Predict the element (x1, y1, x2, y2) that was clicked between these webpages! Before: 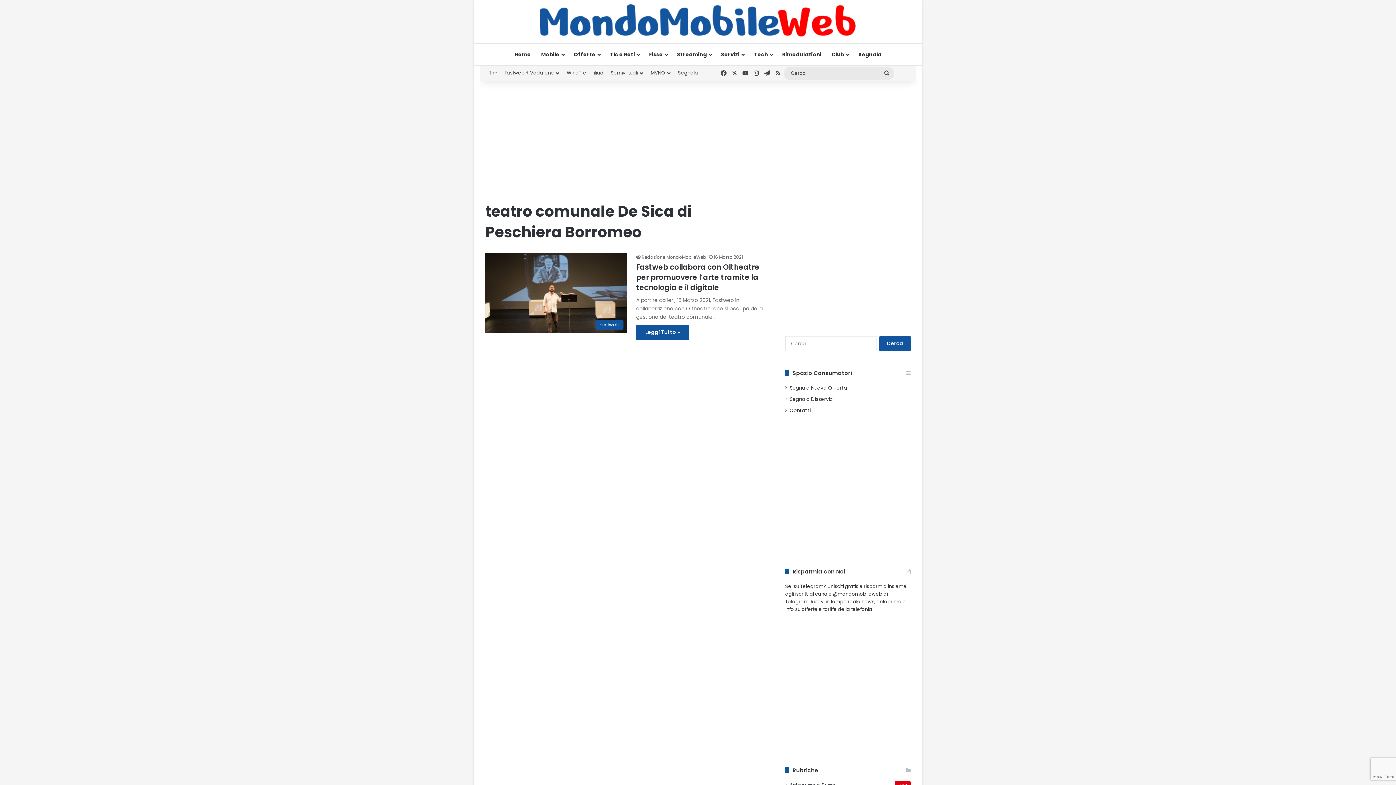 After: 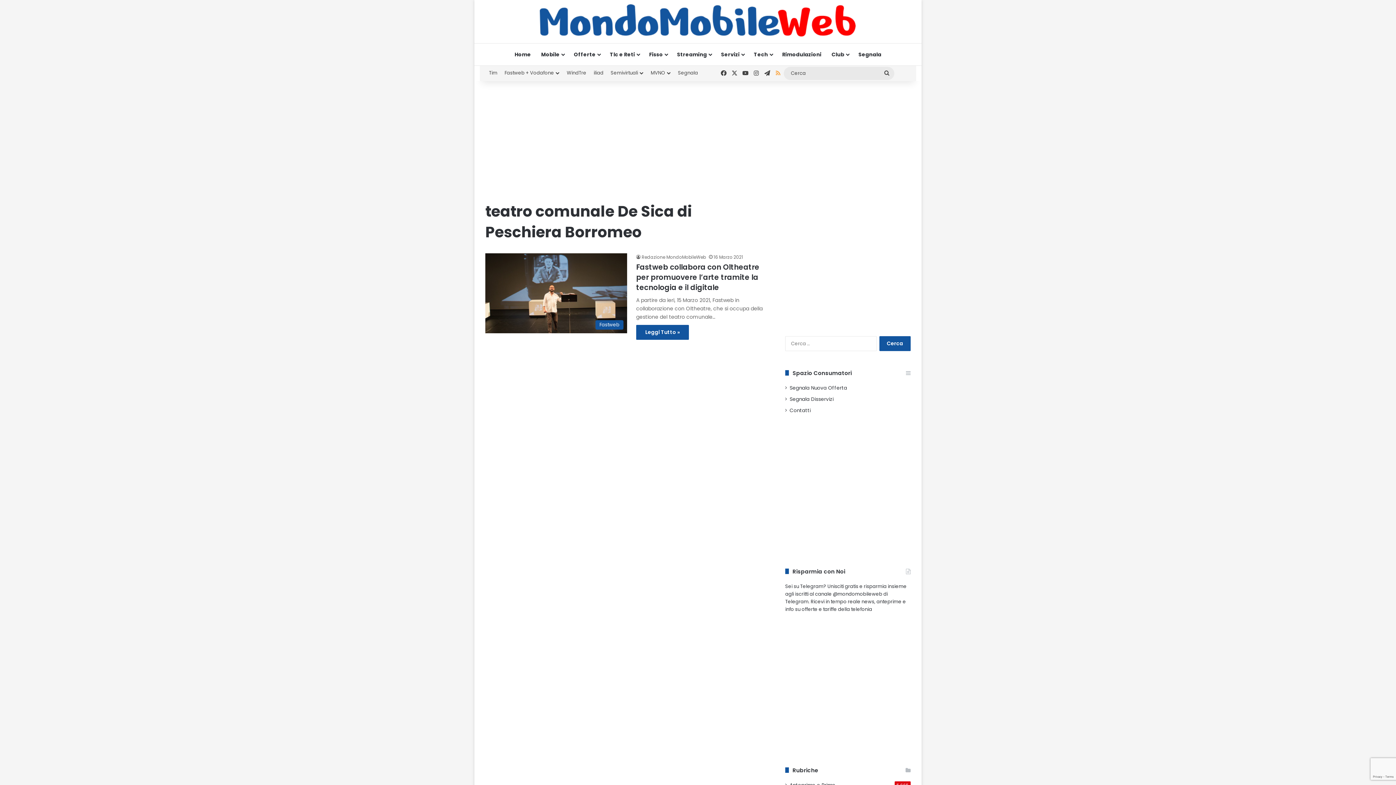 Action: bbox: (772, 65, 783, 80) label: RSS